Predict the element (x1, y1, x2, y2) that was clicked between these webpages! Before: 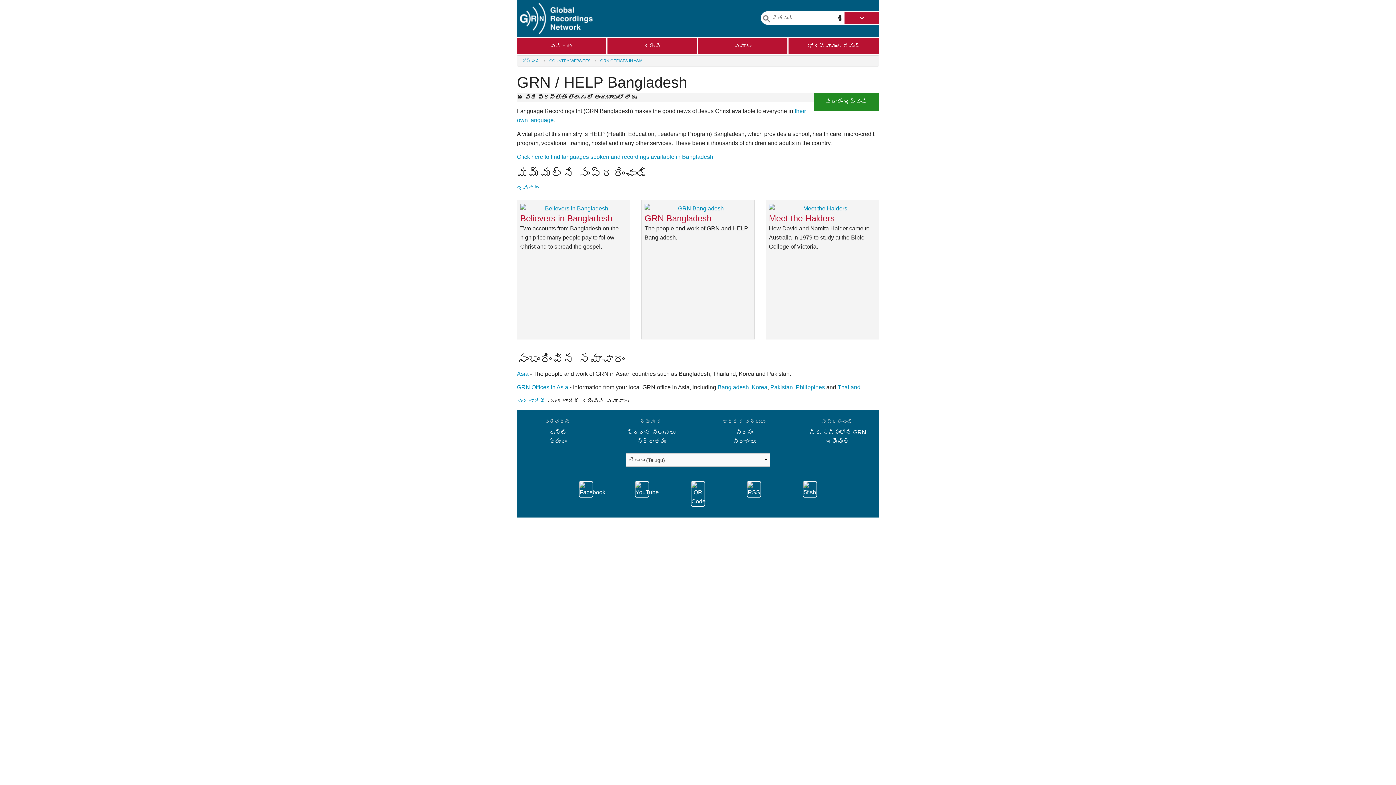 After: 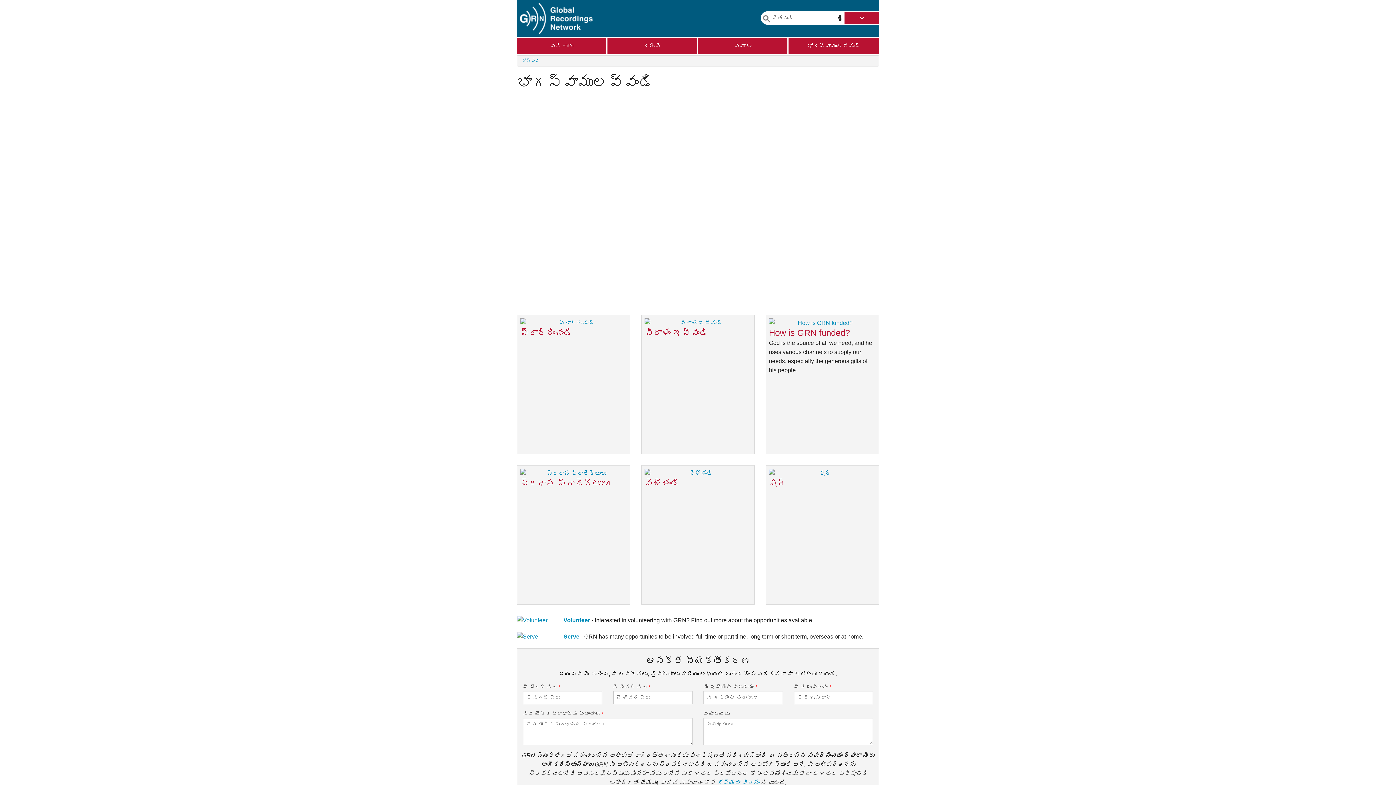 Action: label: భాగస్వాములవ్వండి bbox: (788, 37, 879, 54)